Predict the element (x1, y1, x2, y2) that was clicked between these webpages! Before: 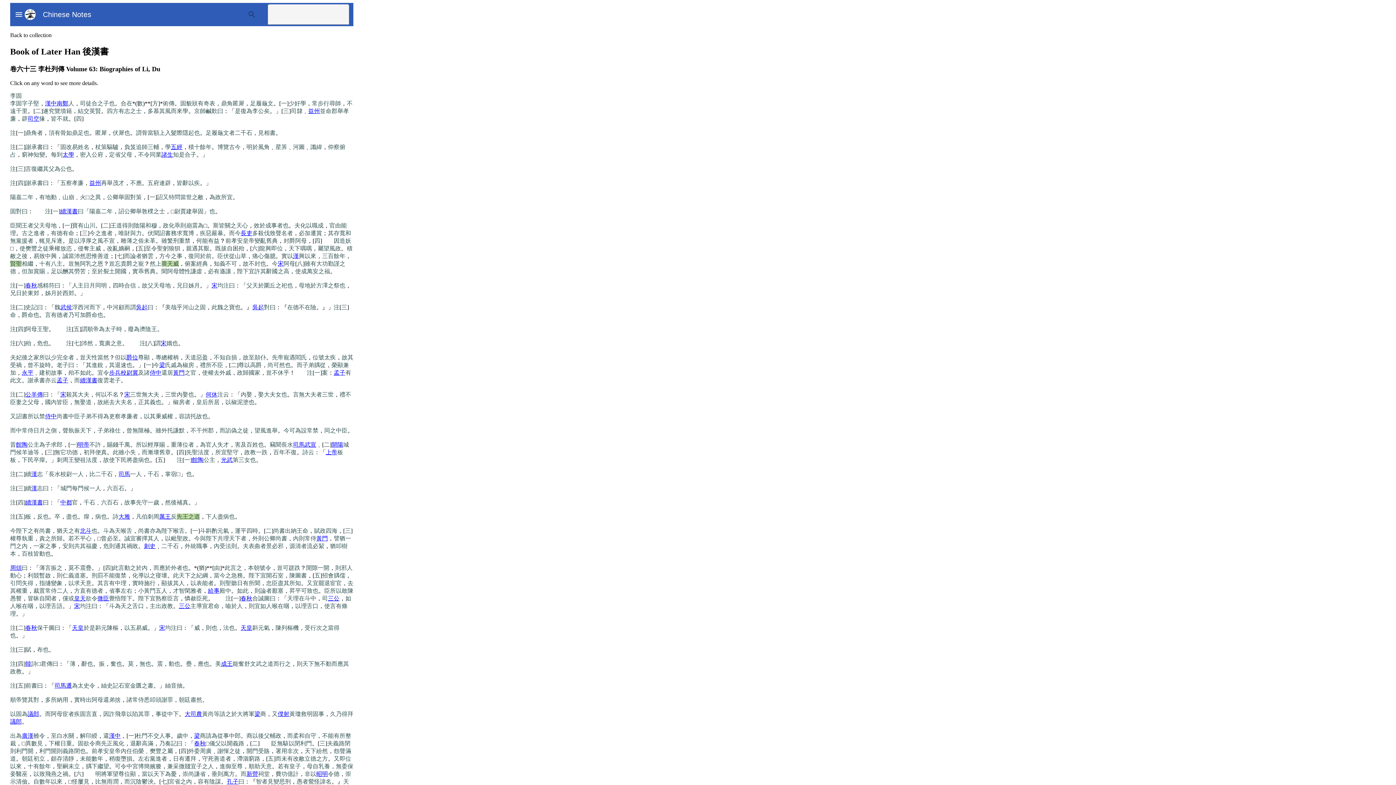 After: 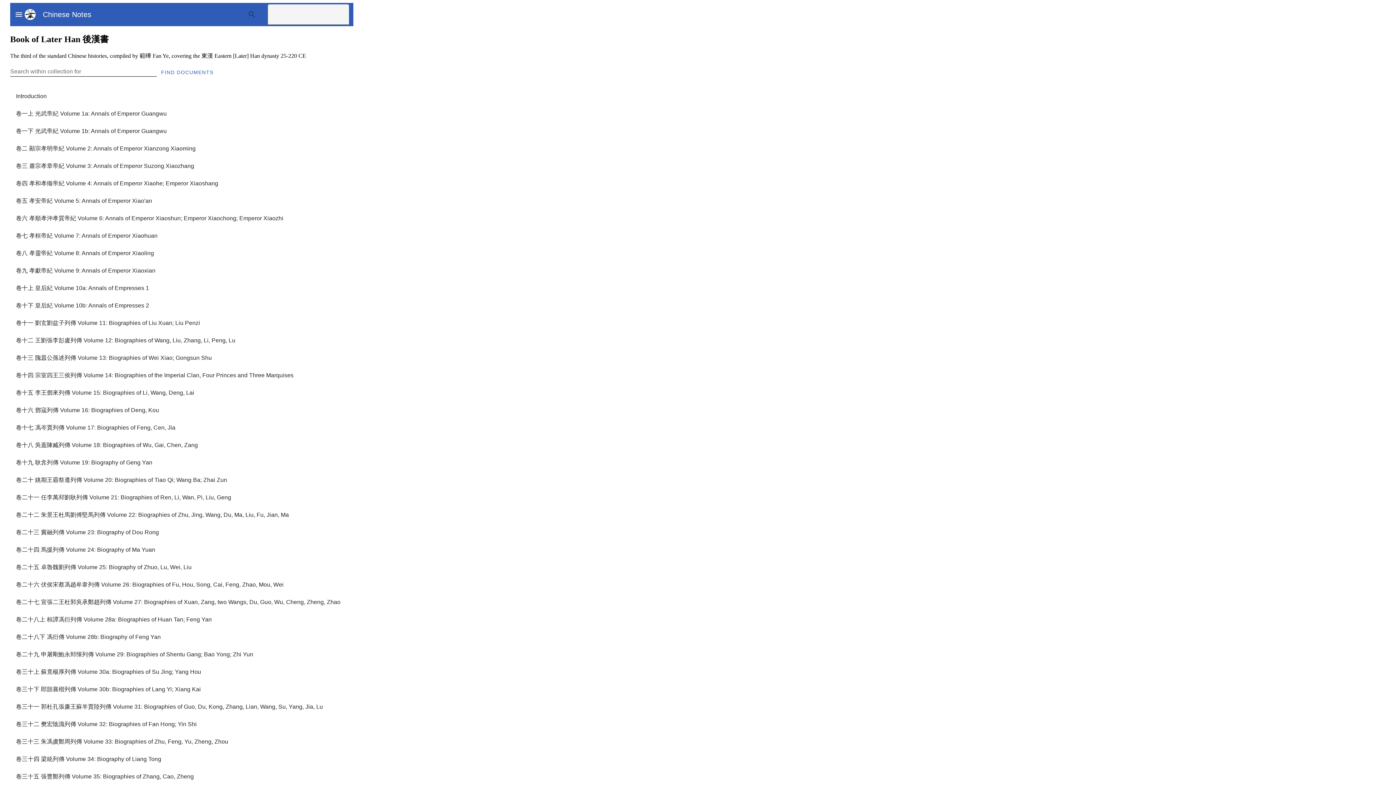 Action: bbox: (10, 32, 51, 38) label: Back to collection